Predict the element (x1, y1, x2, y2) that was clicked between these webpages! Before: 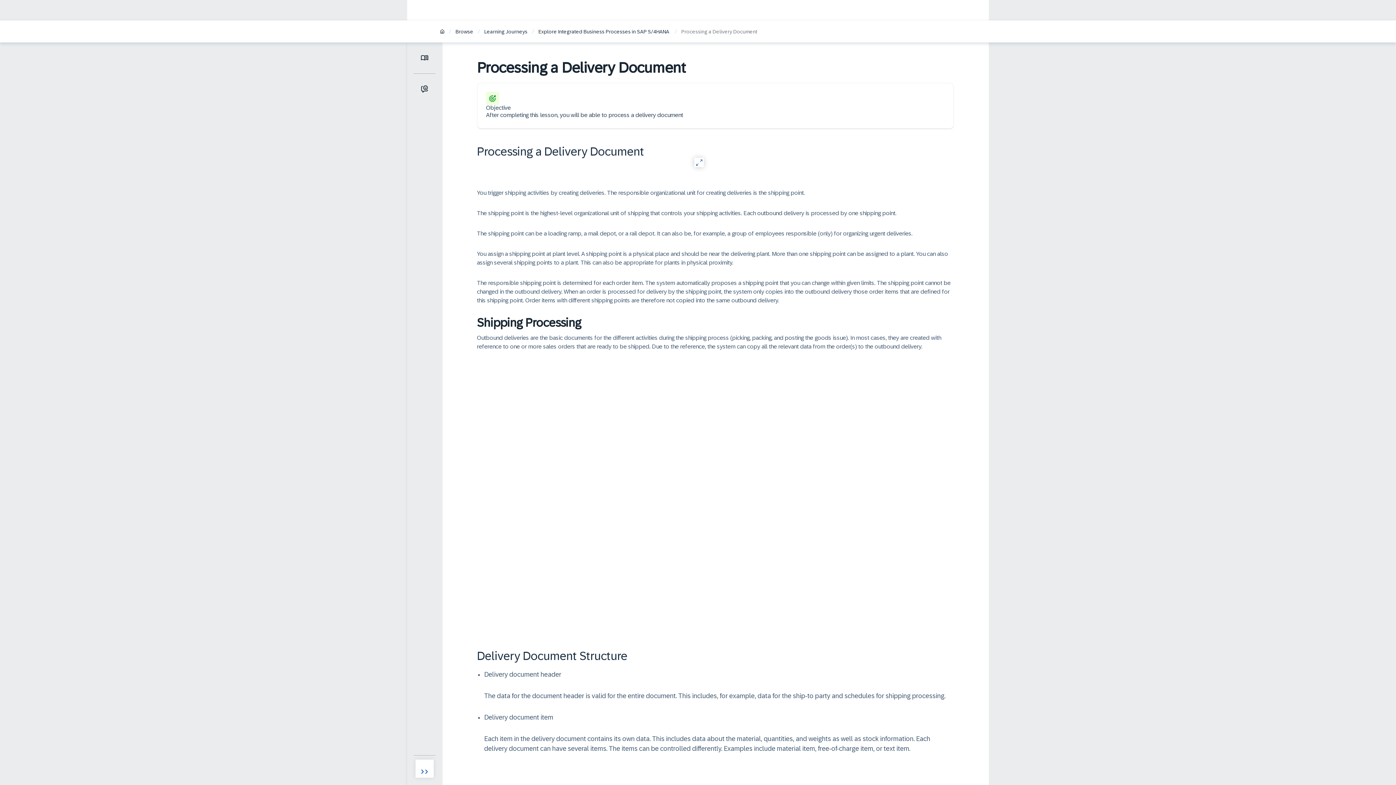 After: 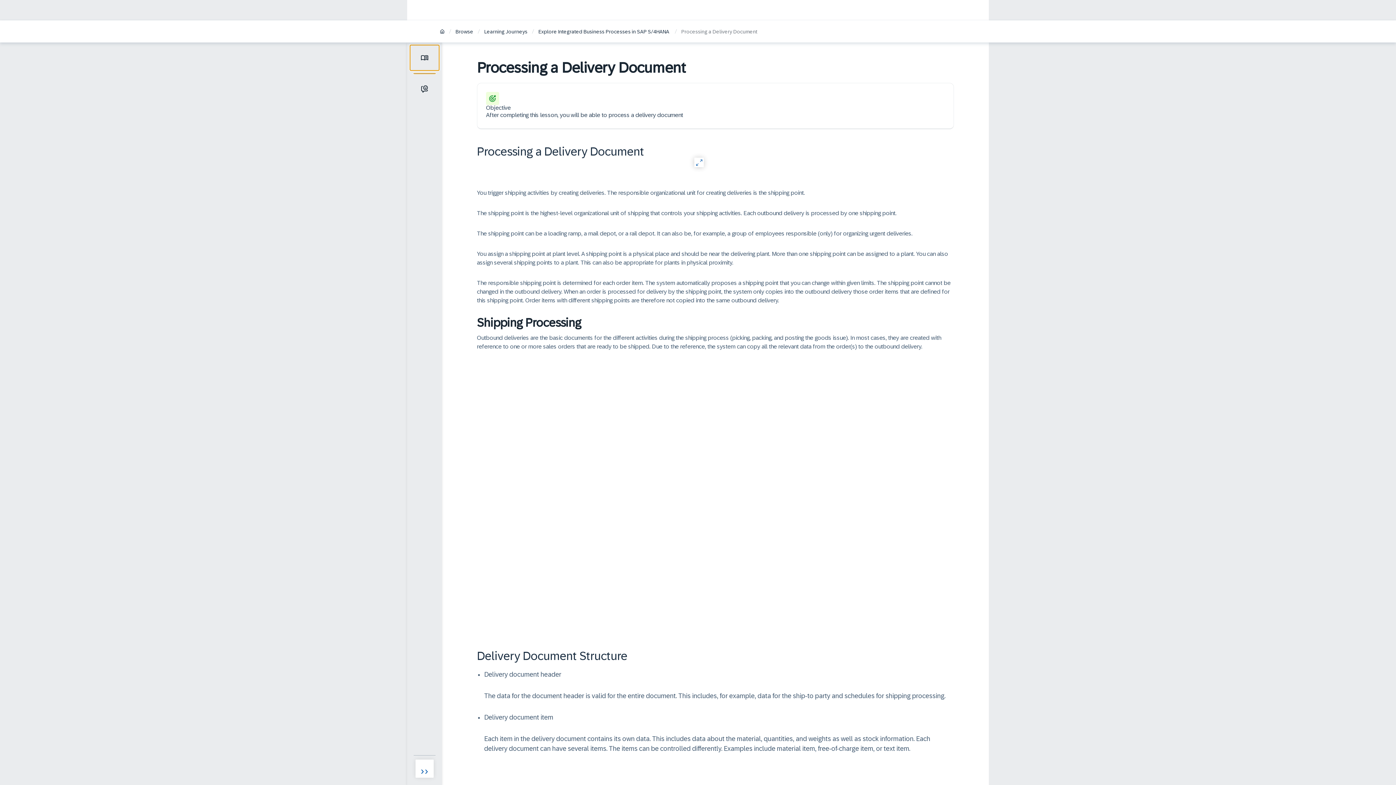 Action: bbox: (410, 45, 439, 70) label: Toggle lesson menu